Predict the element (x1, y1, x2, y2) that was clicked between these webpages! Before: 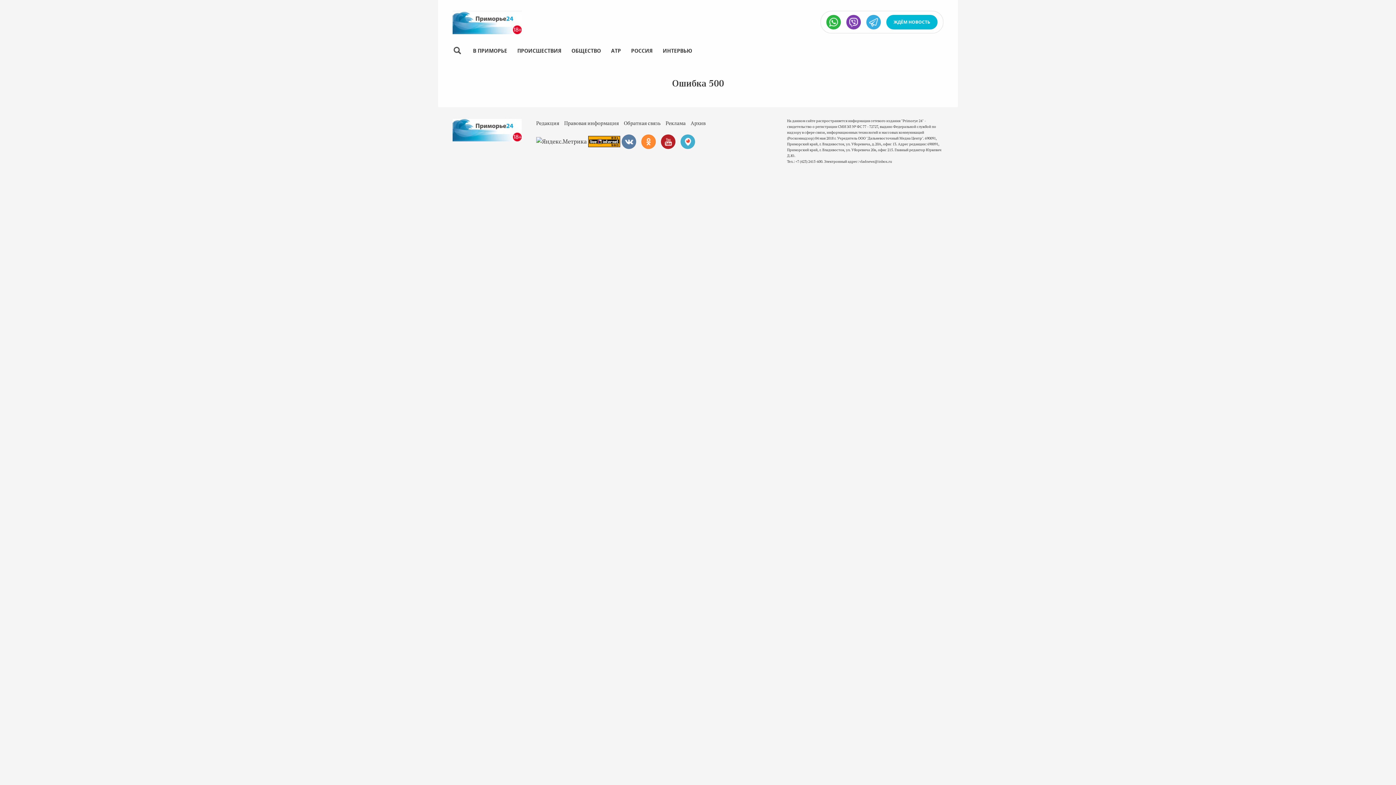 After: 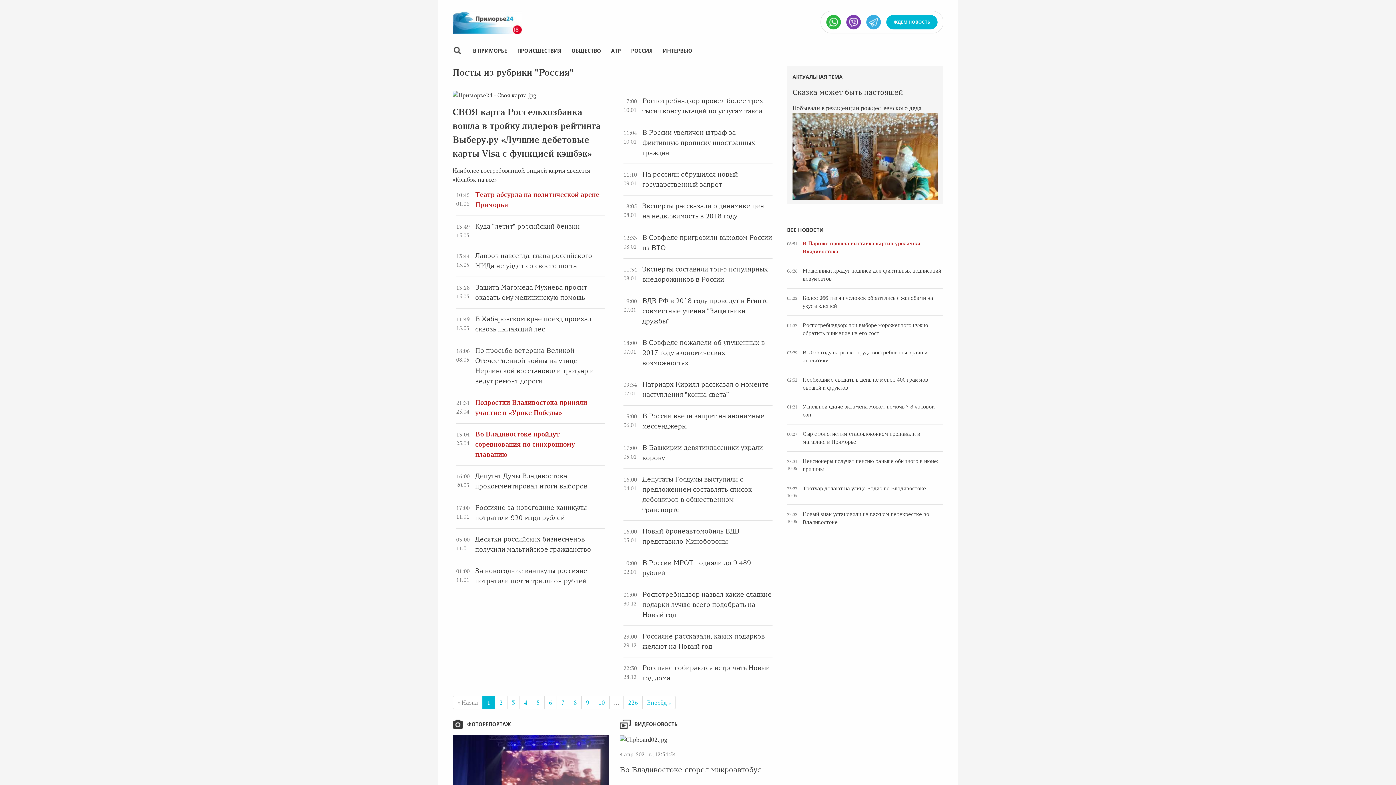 Action: bbox: (631, 47, 652, 54) label: РОССИЯ